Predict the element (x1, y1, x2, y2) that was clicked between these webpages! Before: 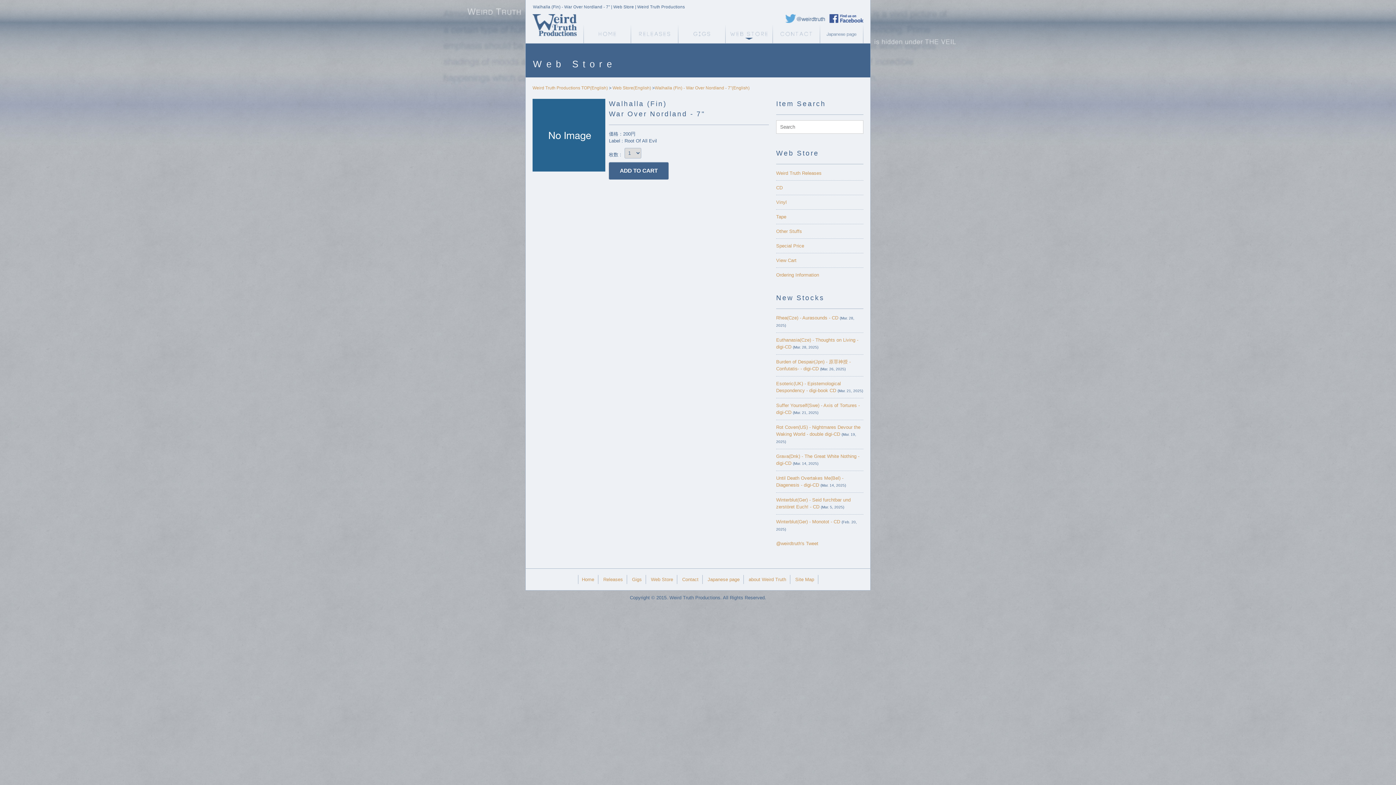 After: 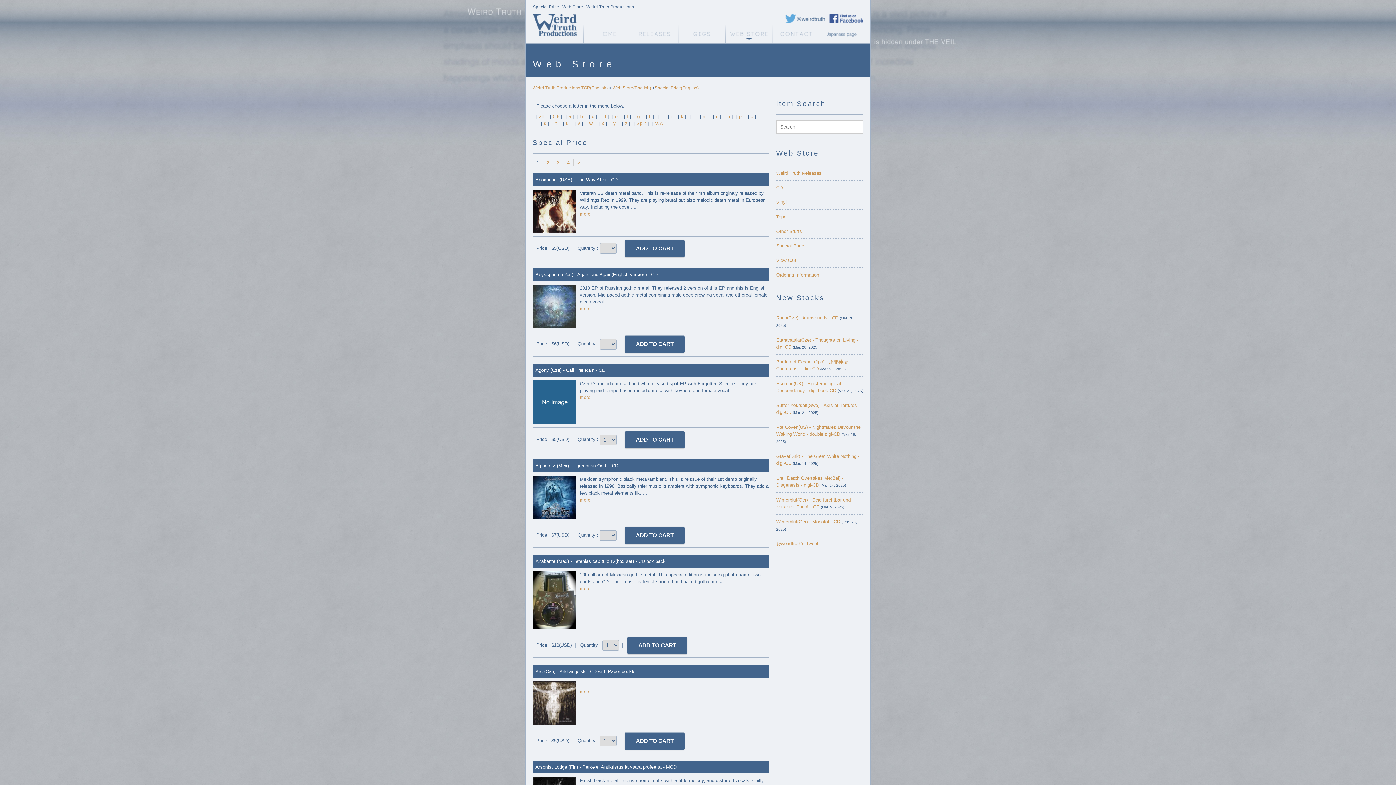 Action: bbox: (776, 243, 804, 248) label: Special Price